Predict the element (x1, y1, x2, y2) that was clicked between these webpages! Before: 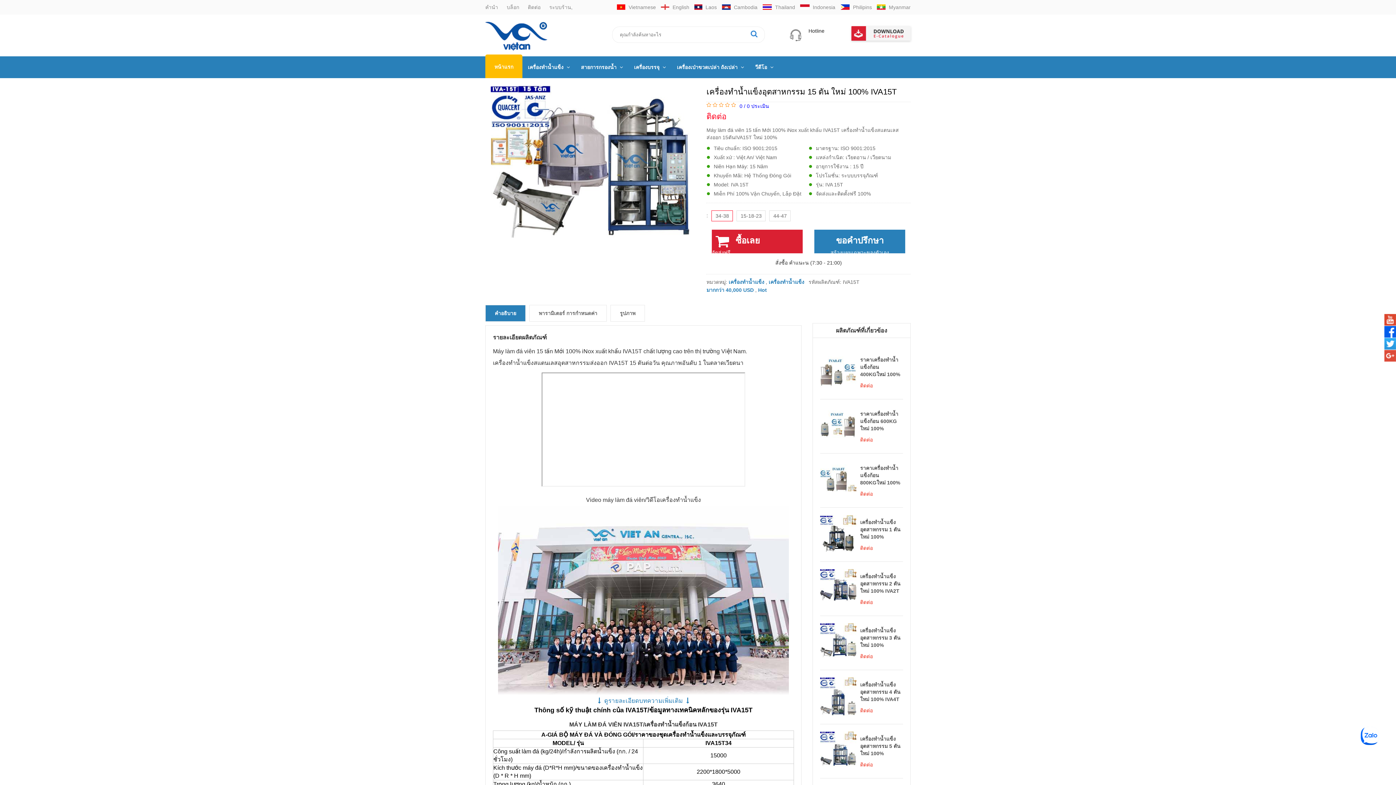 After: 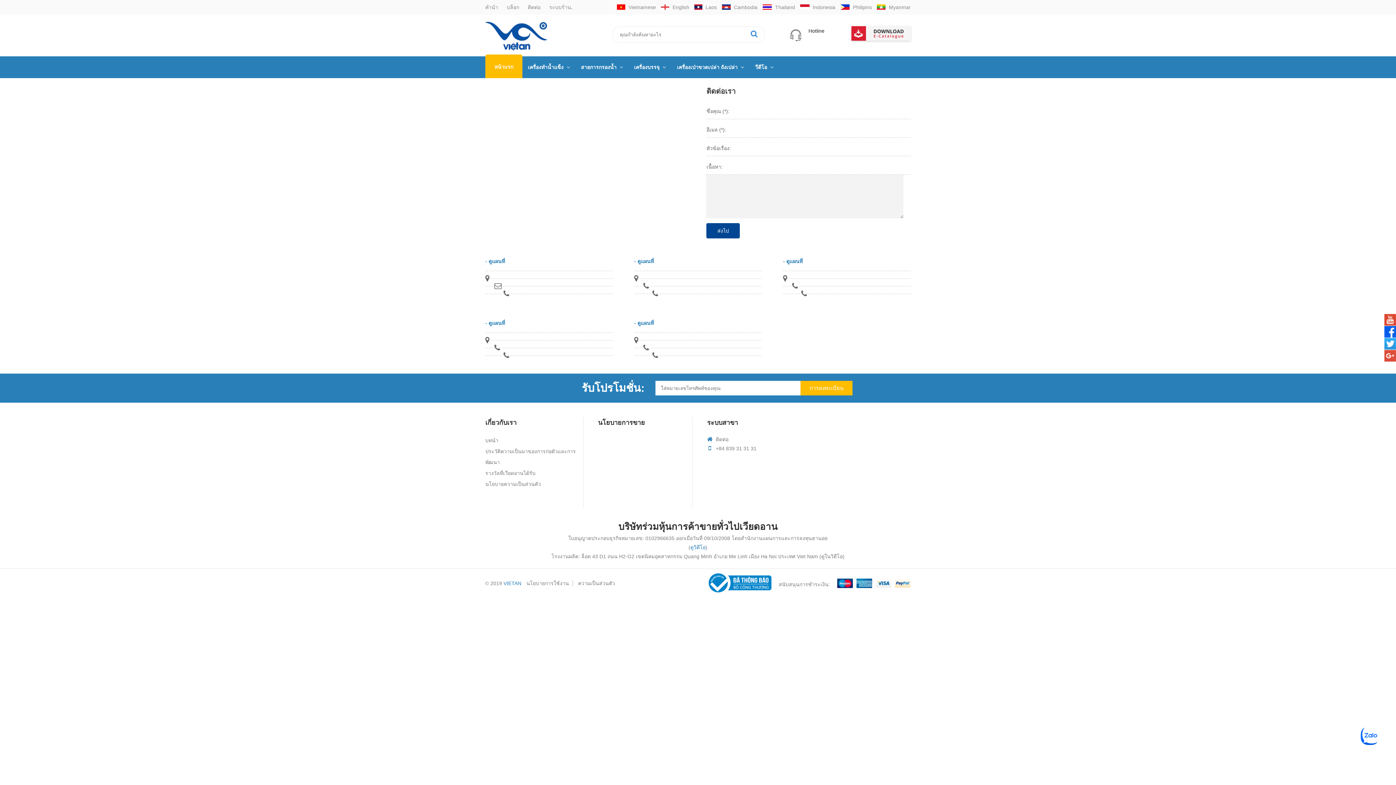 Action: label: ติดต่อ bbox: (528, 4, 540, 10)